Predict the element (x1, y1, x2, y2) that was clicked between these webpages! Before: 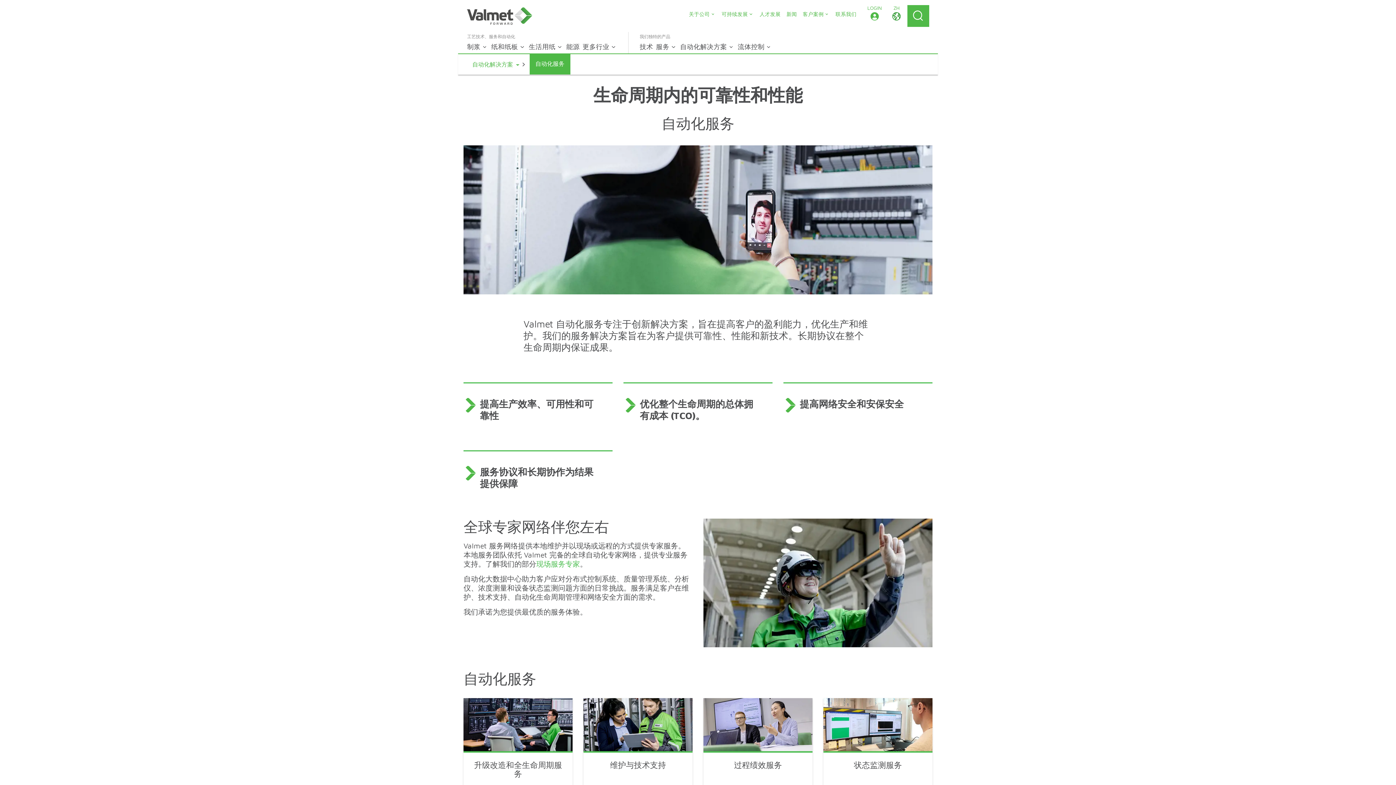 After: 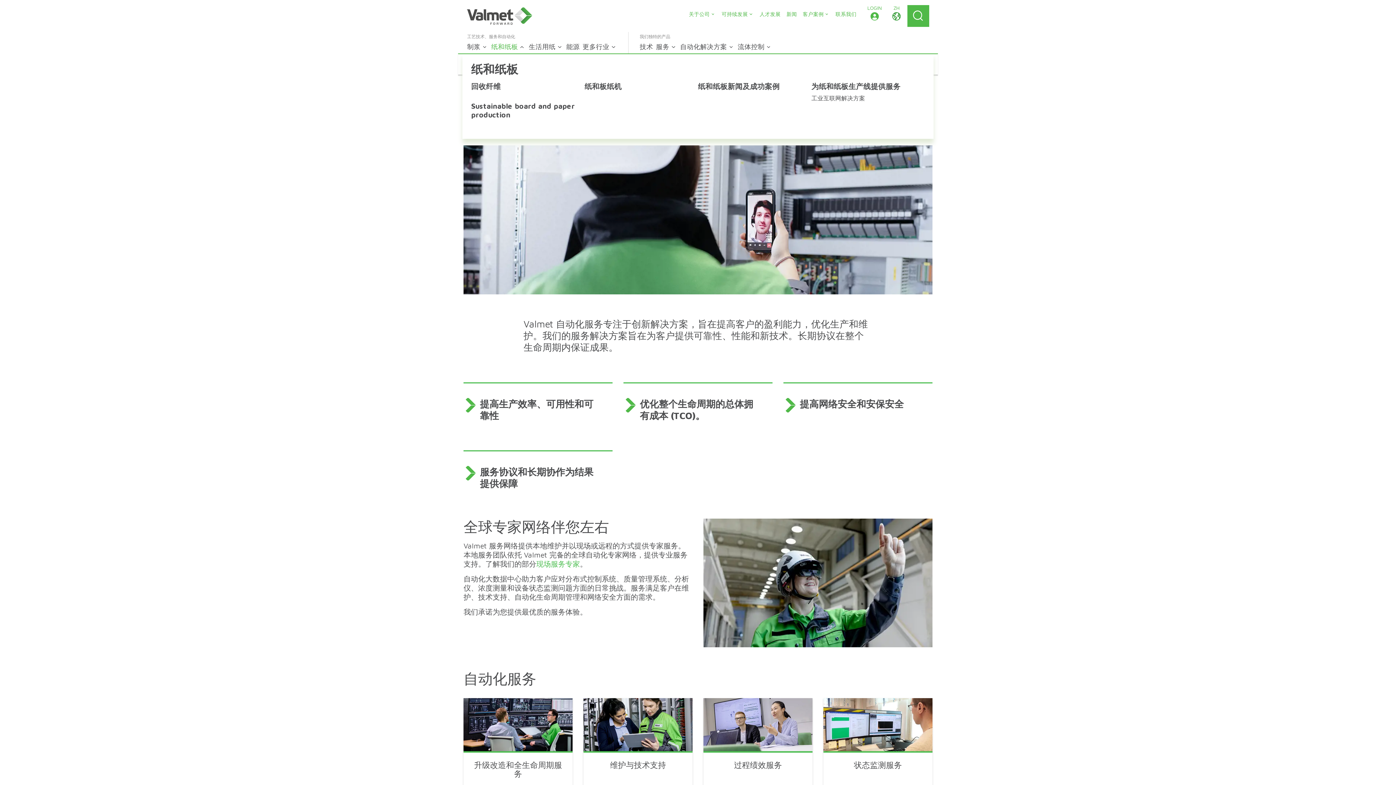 Action: bbox: (491, 42, 528, 50) label: 纸和纸板